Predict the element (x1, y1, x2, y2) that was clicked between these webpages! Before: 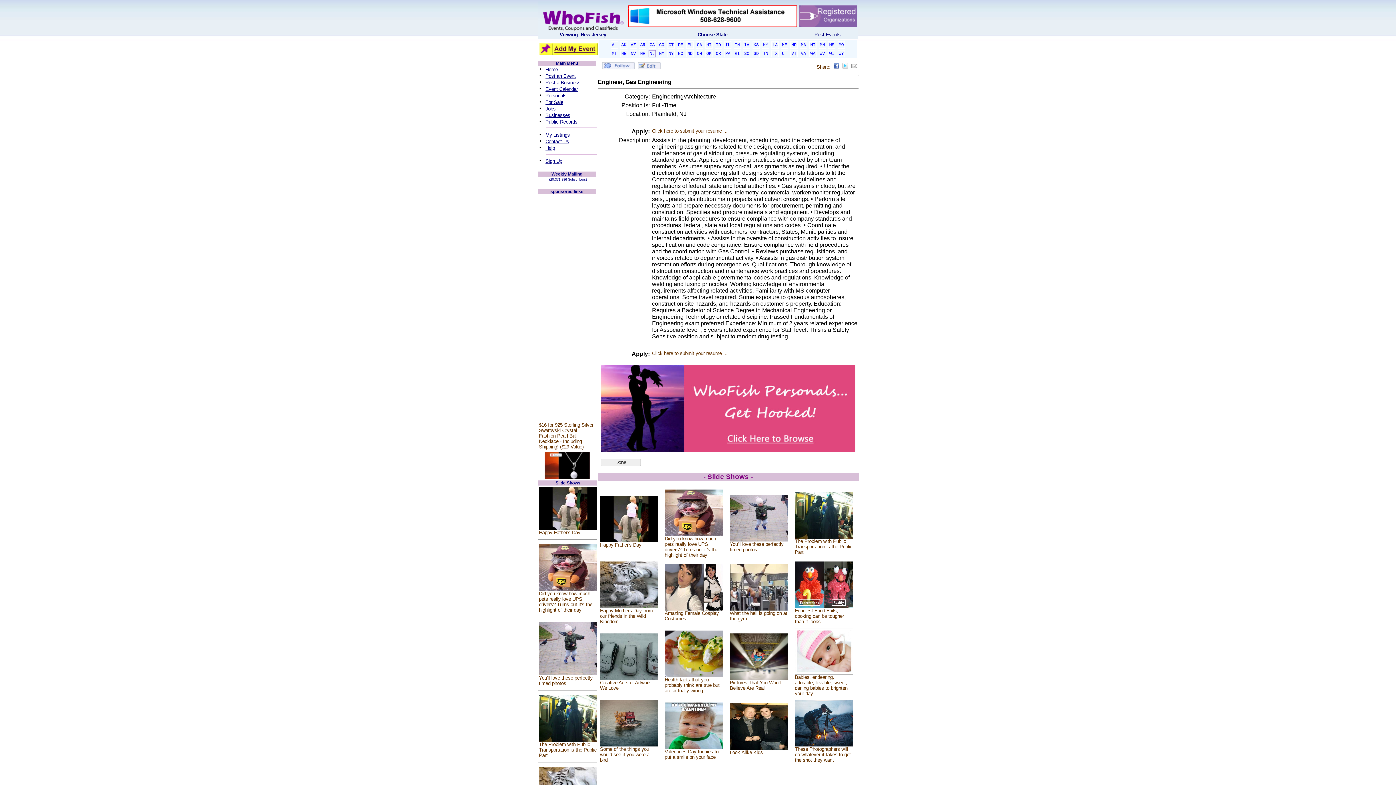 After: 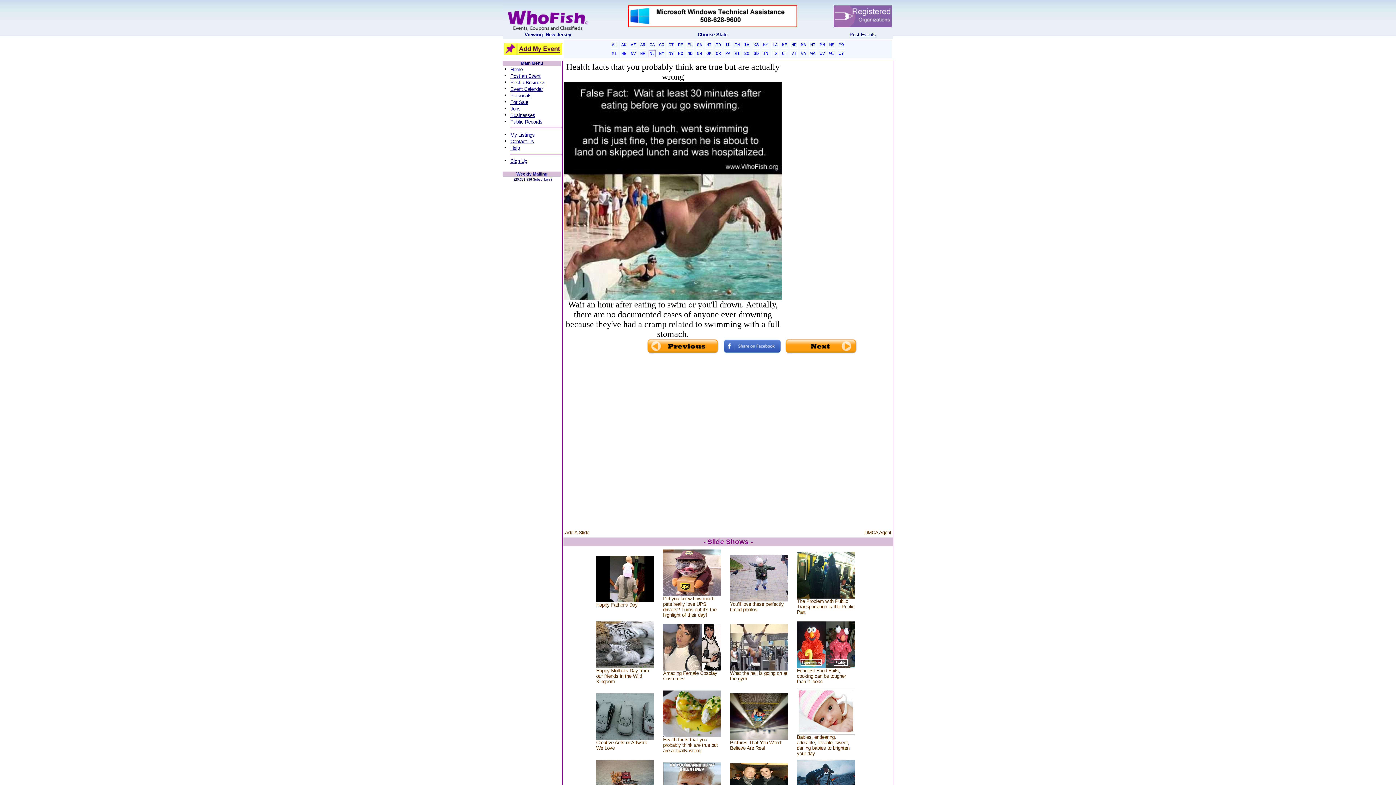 Action: bbox: (664, 677, 719, 693) label: Health facts that you probably think are true but are actually wrong